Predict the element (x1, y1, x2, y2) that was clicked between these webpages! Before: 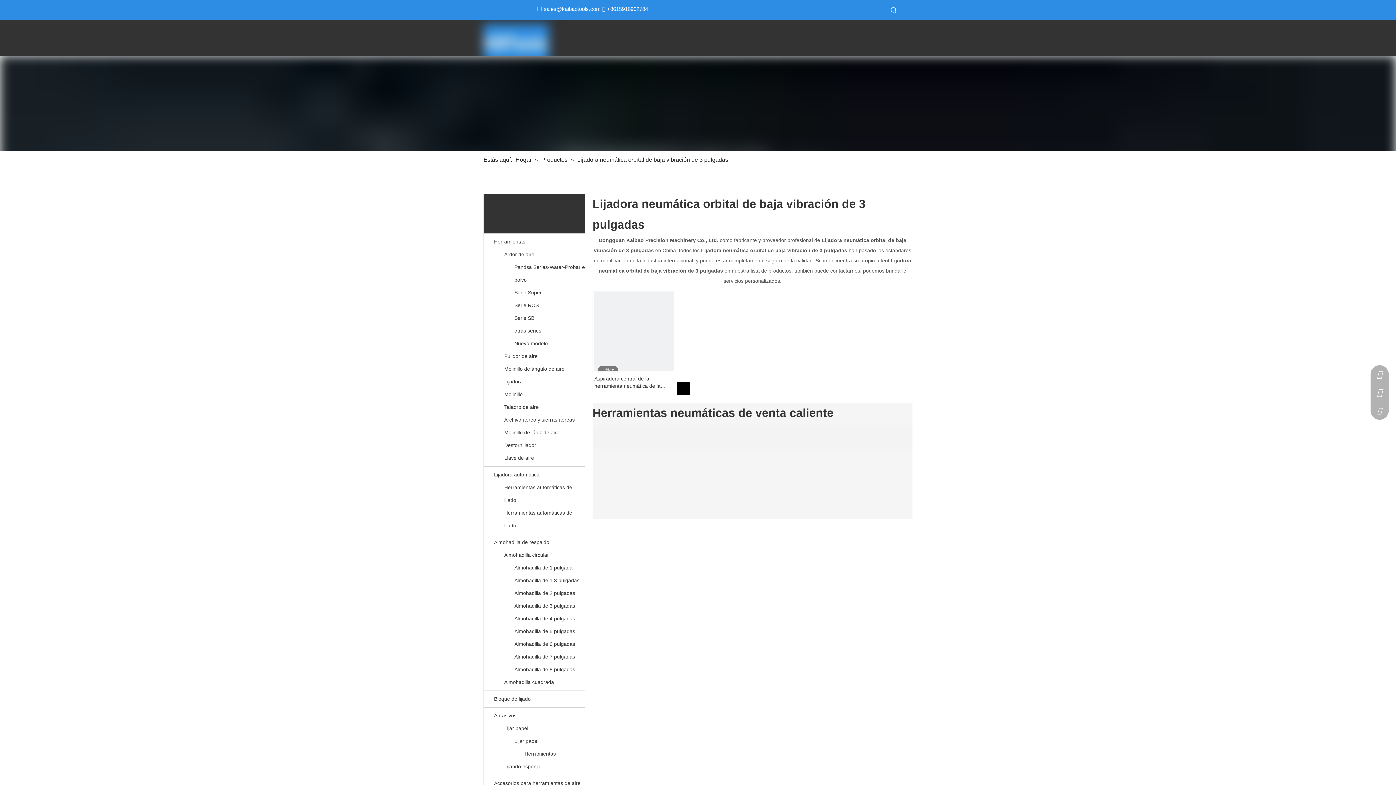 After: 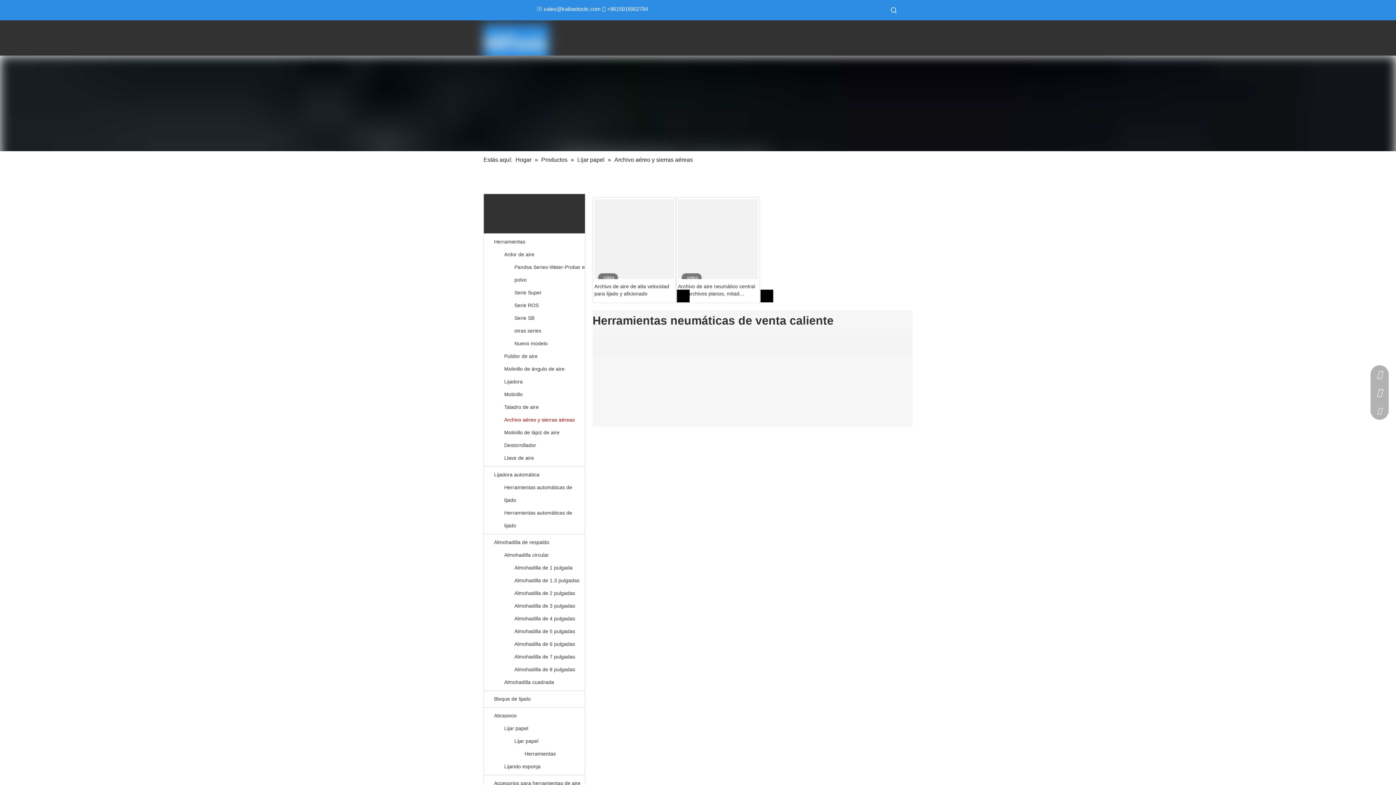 Action: label: Archivo aéreo y sierras aéreas bbox: (504, 413, 574, 426)